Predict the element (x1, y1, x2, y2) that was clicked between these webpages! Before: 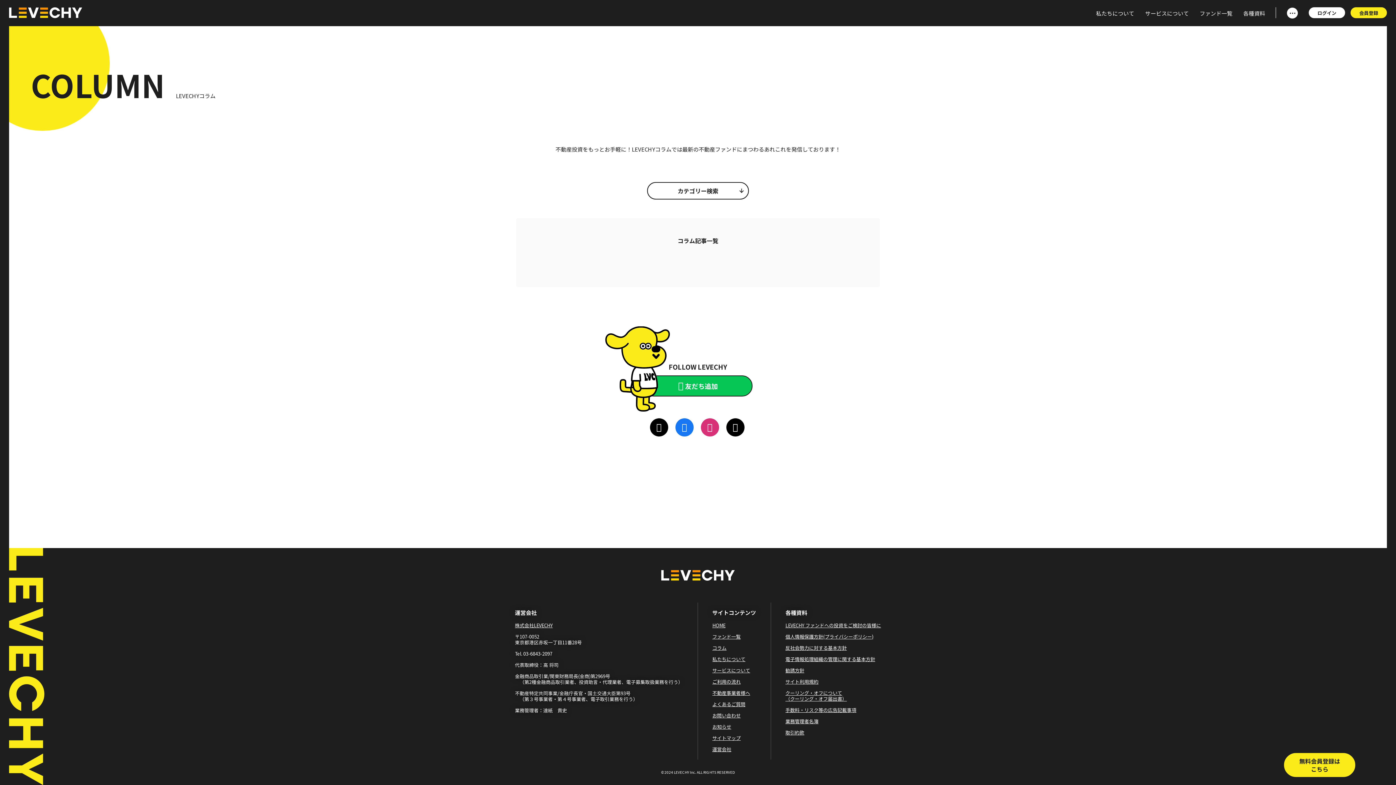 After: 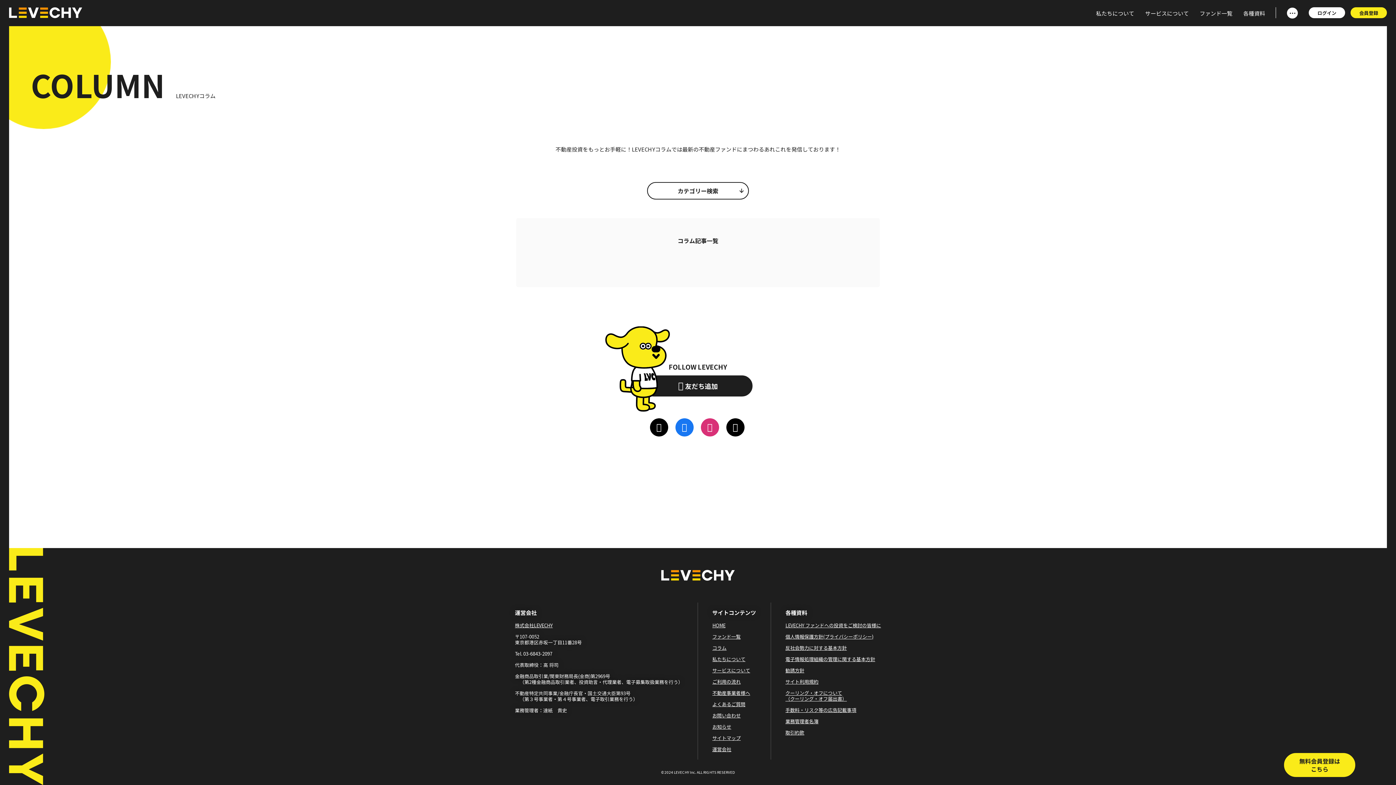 Action: bbox: (643, 386, 752, 407) label: 友だち追加